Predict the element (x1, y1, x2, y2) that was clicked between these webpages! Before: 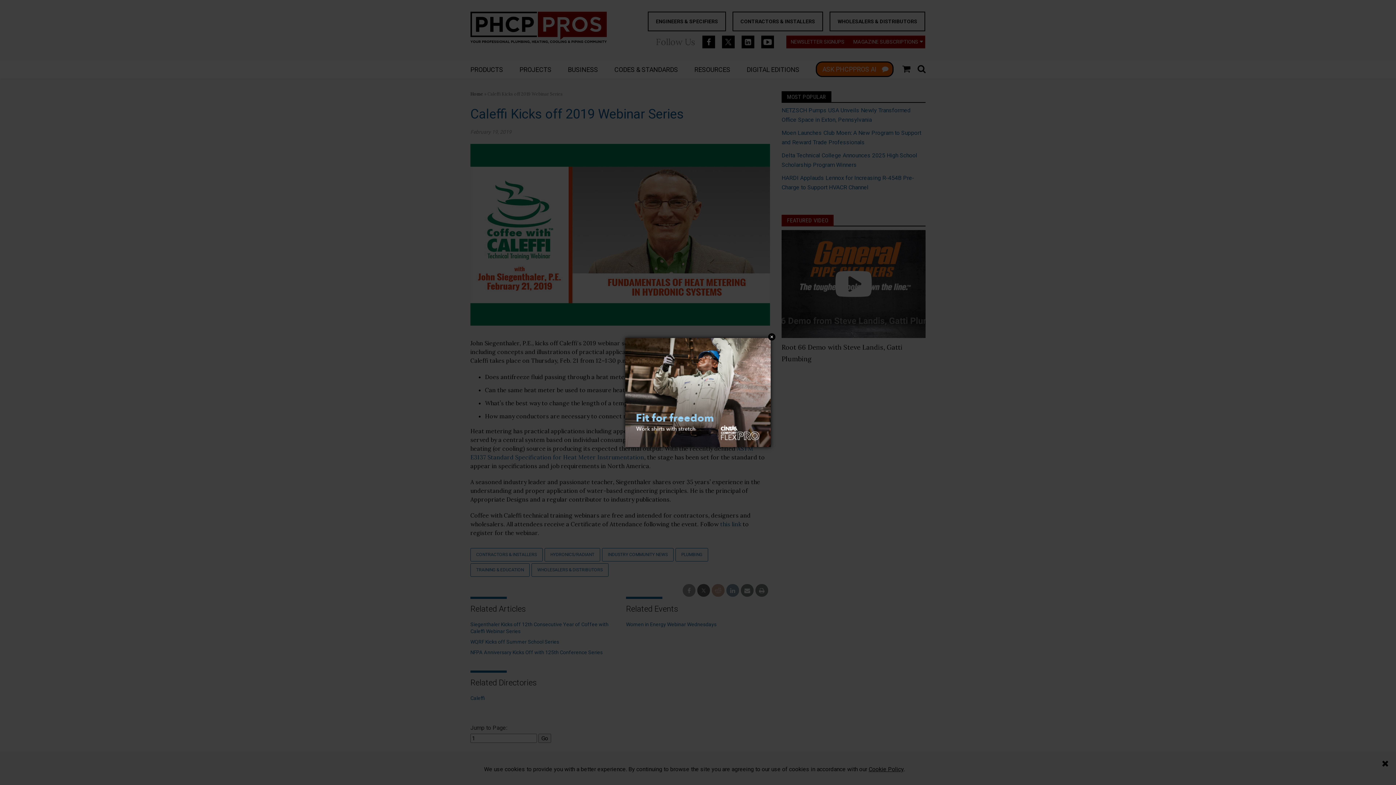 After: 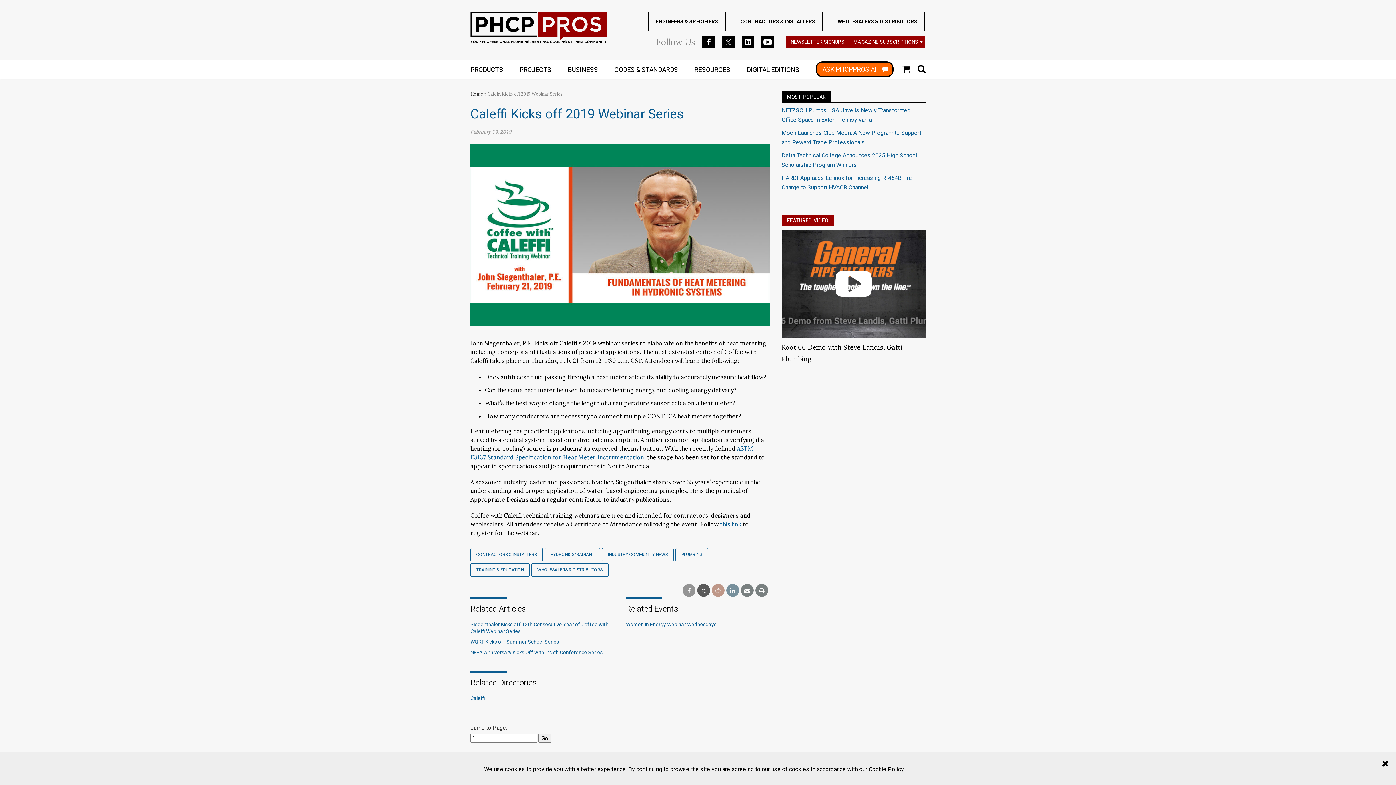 Action: bbox: (625, 388, 770, 395)